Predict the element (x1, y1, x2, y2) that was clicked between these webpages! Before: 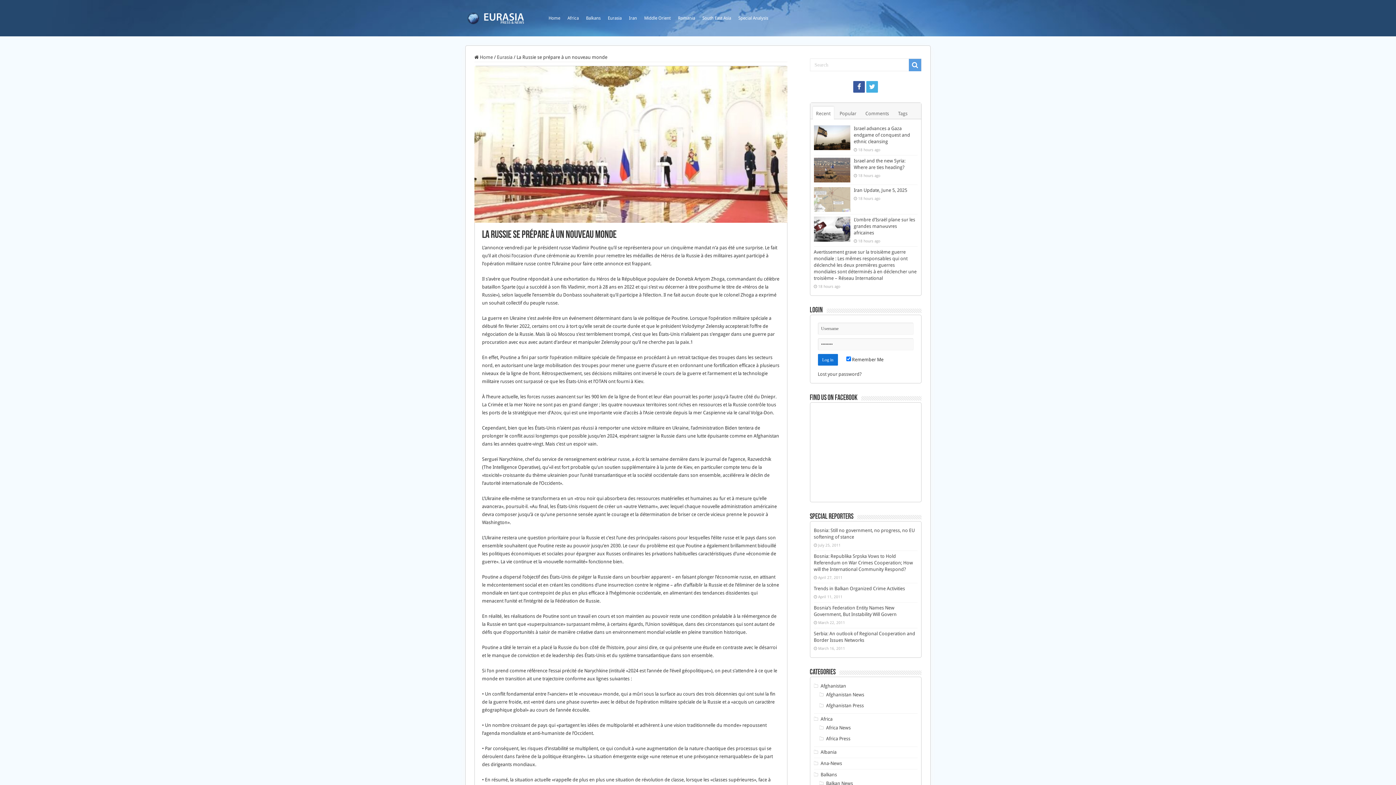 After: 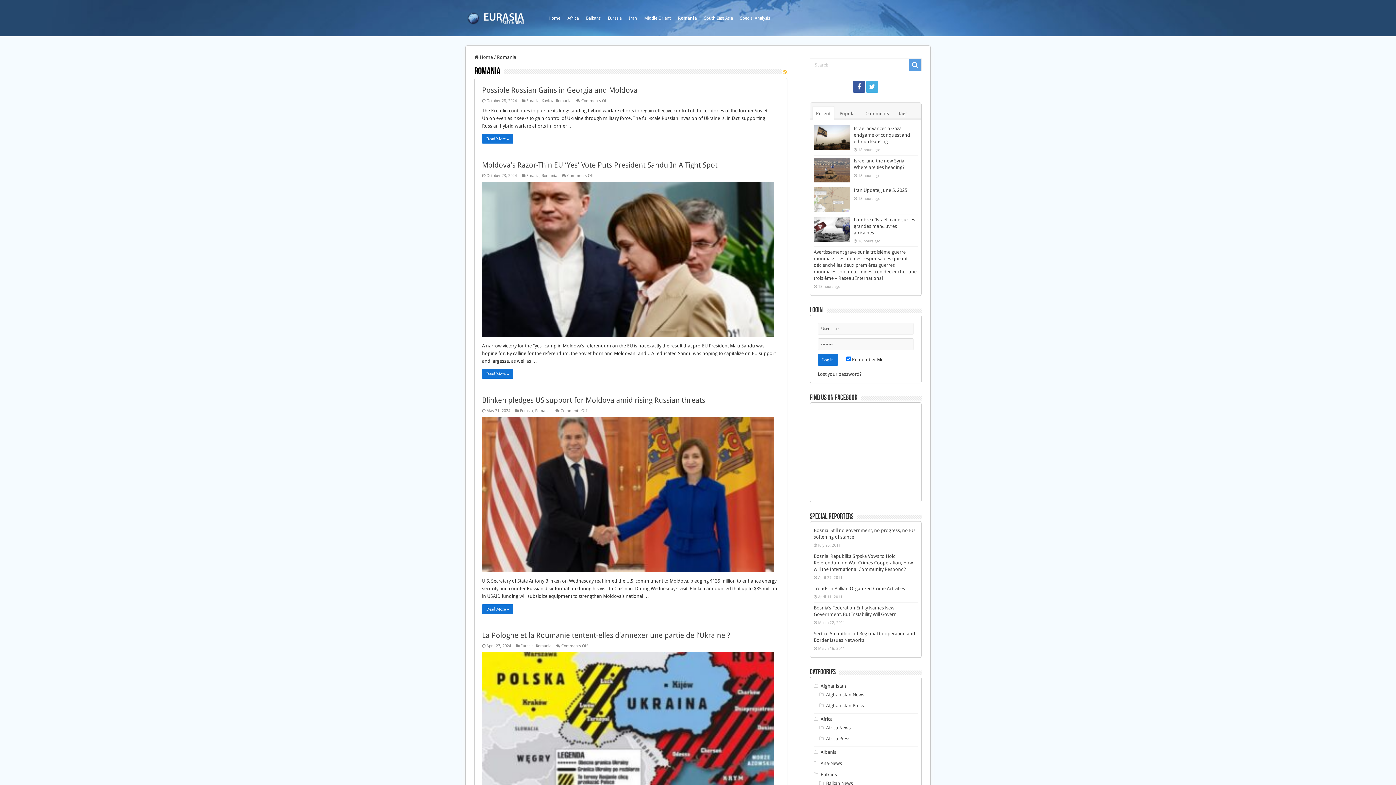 Action: label: Romania bbox: (674, 0, 698, 36)